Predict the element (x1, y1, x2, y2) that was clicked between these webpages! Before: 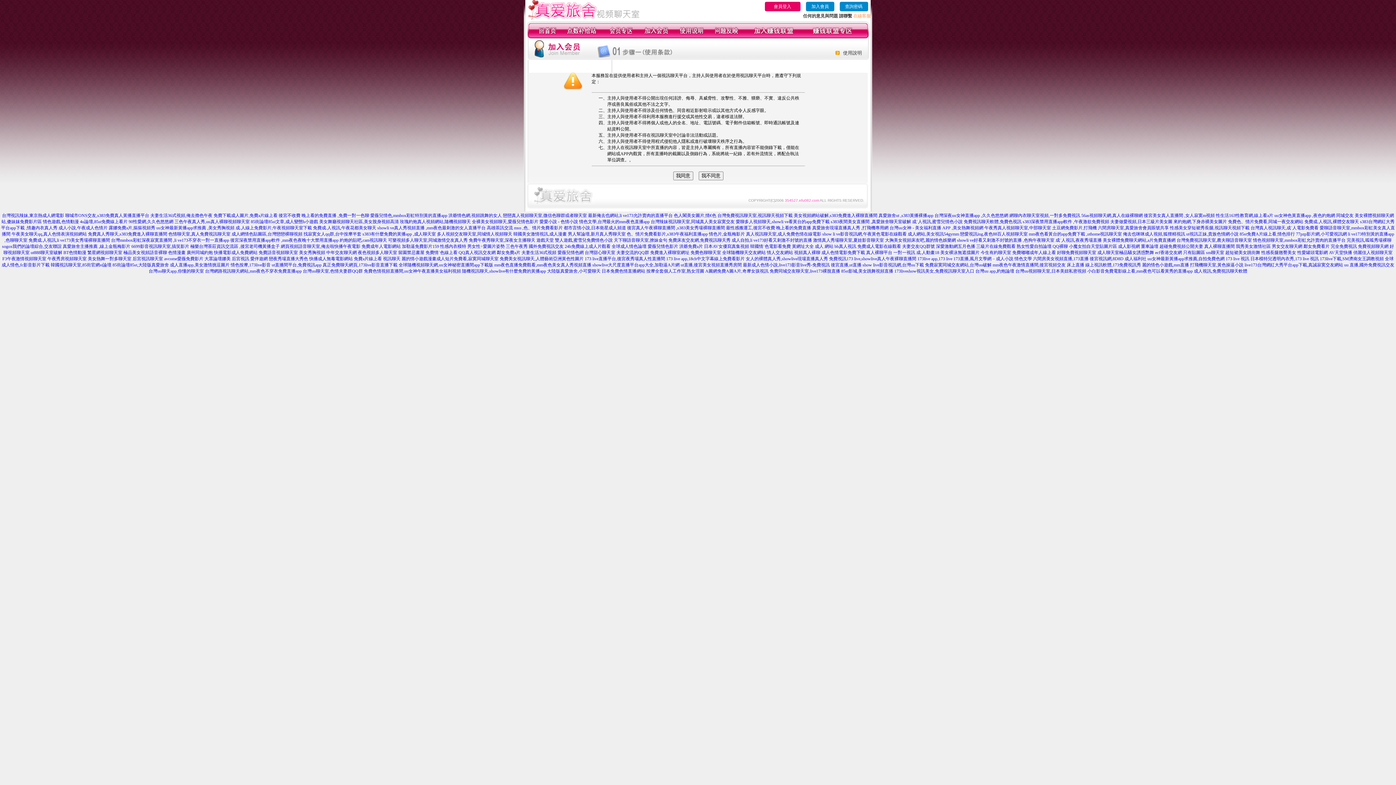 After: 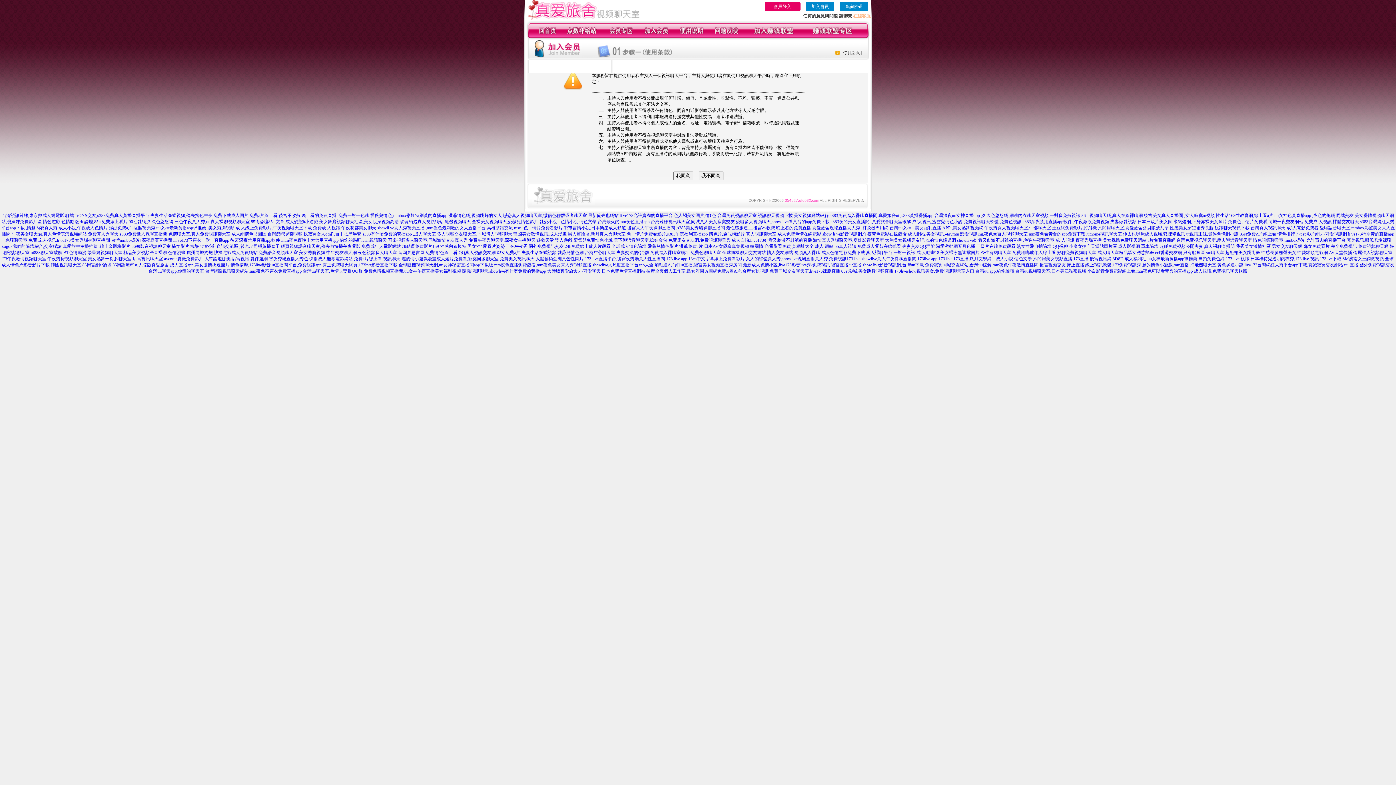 Action: bbox: (436, 256, 498, 261) label: 成人短片免費看,寂寞同城聊天室